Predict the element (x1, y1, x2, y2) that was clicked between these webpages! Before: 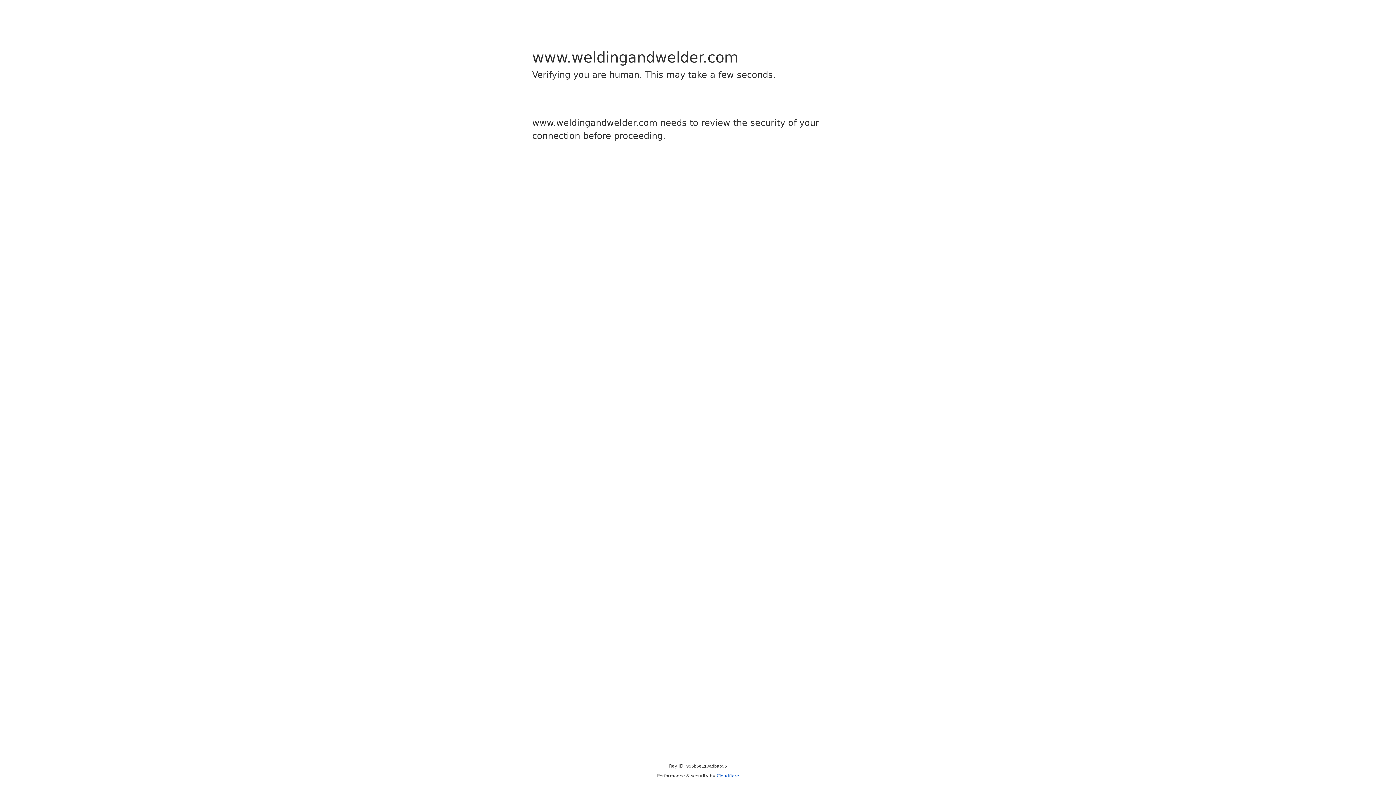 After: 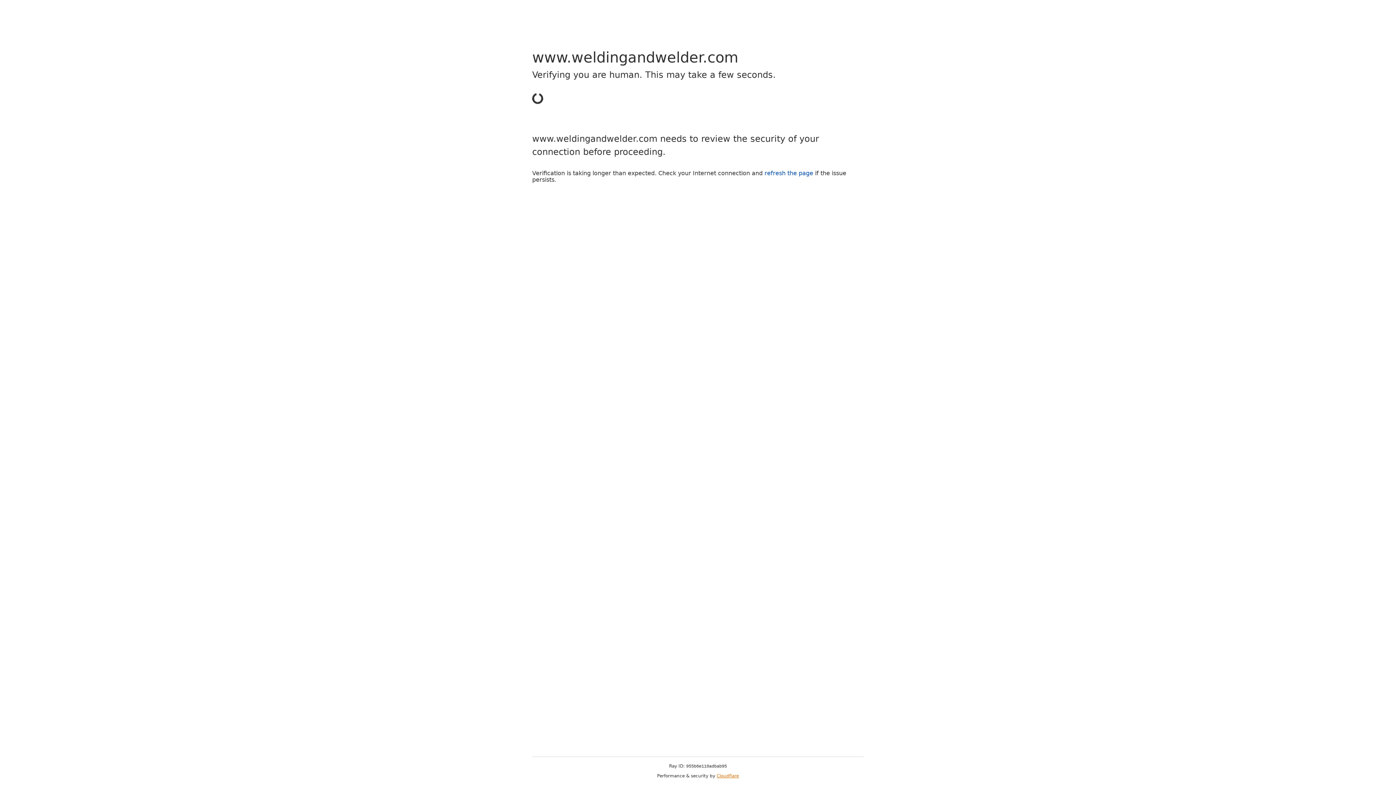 Action: label: Cloudflare bbox: (716, 773, 739, 778)